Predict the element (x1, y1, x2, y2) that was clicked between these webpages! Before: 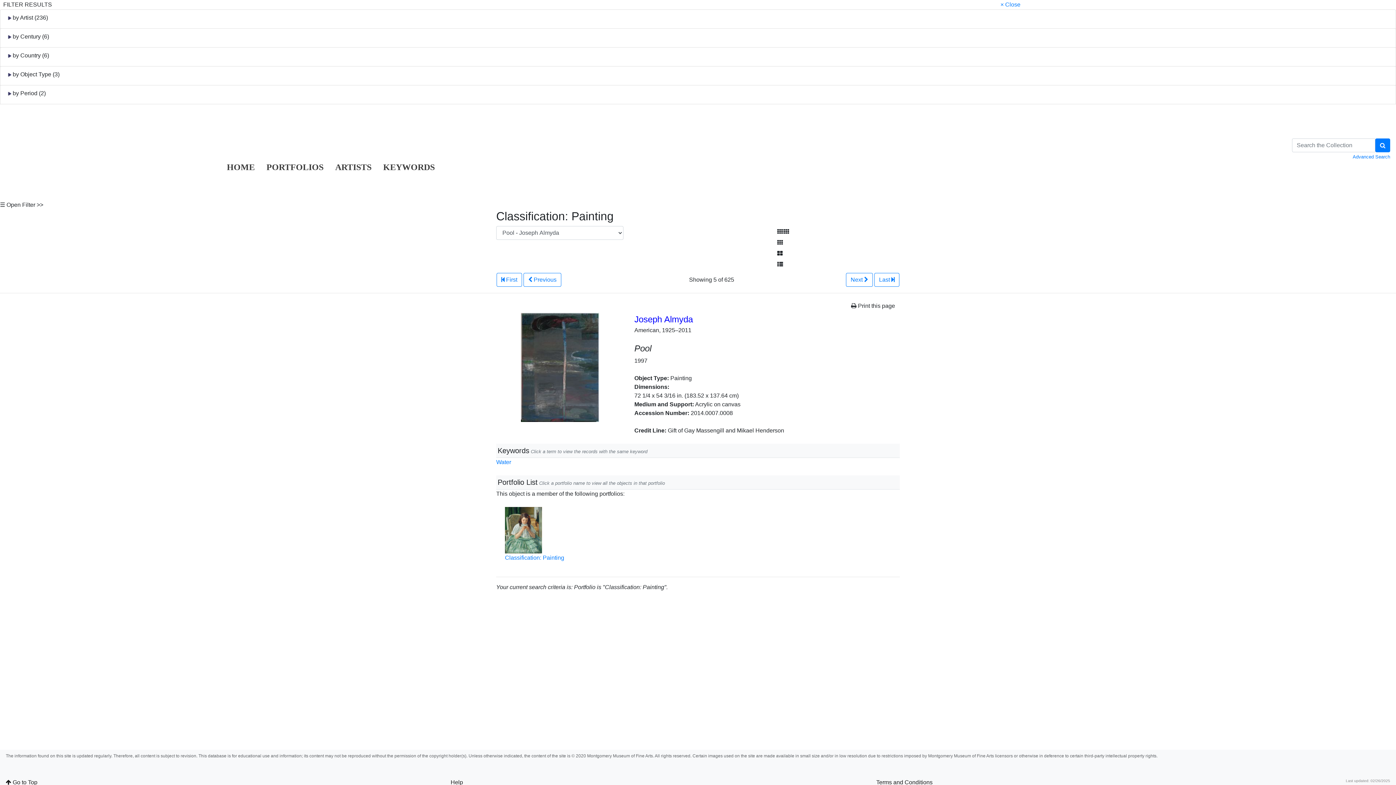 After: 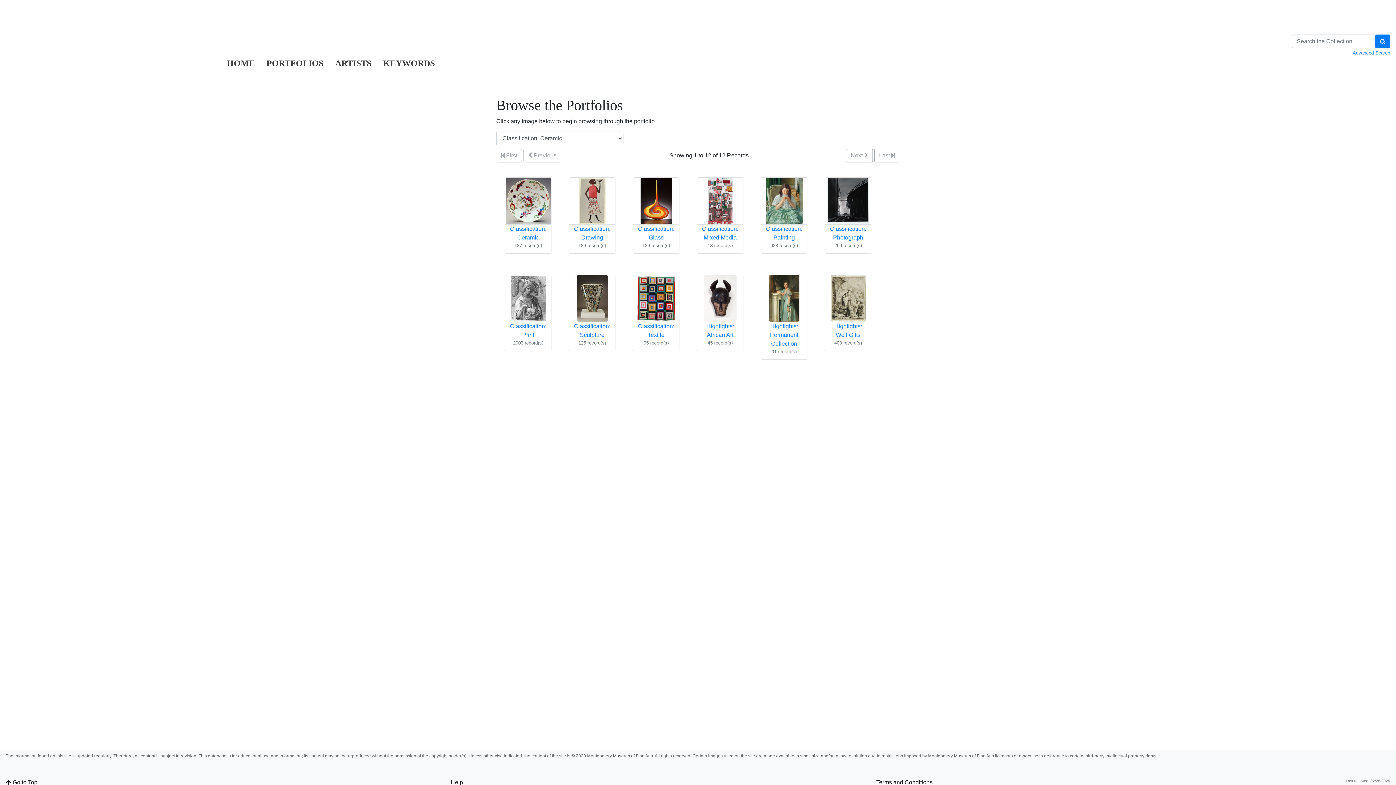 Action: bbox: (263, 157, 326, 176) label: PORTFOLIOS